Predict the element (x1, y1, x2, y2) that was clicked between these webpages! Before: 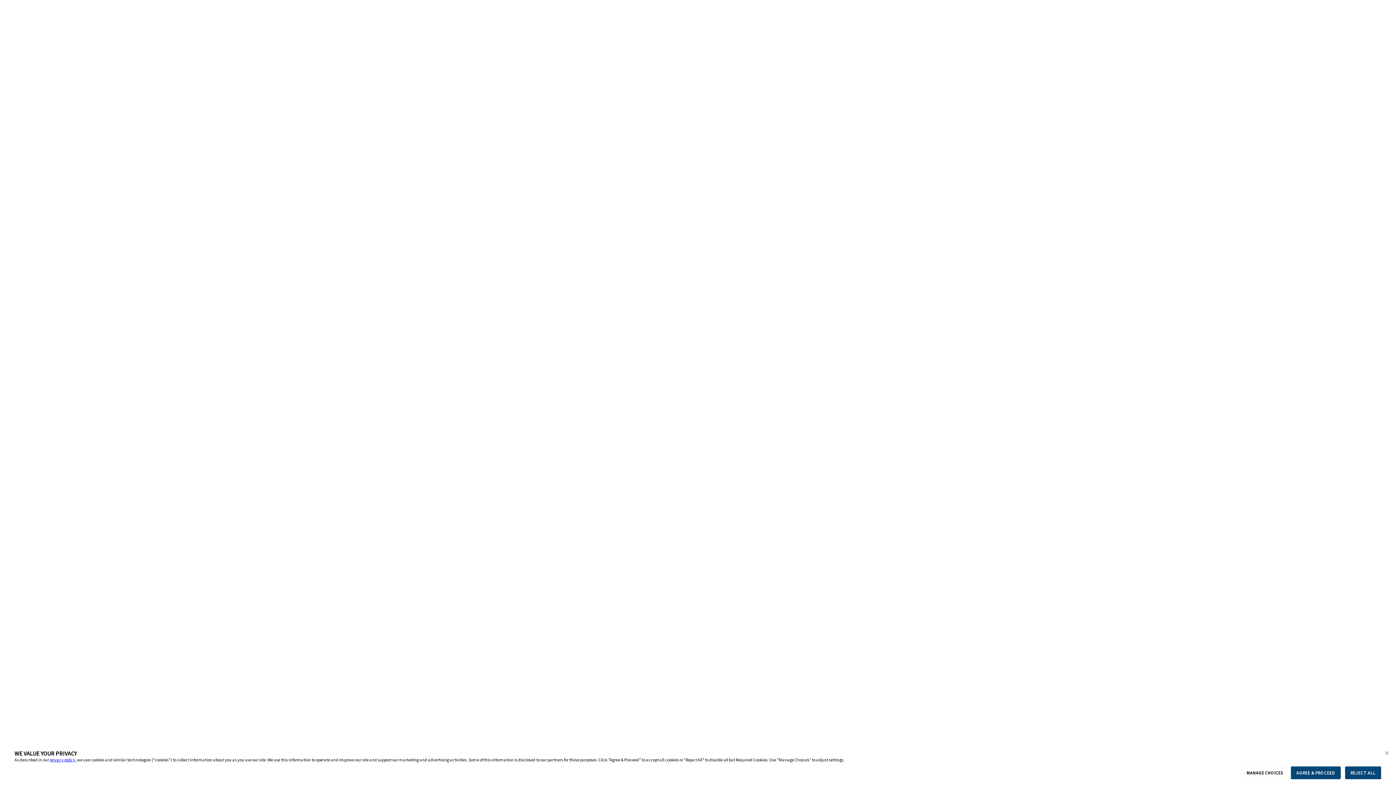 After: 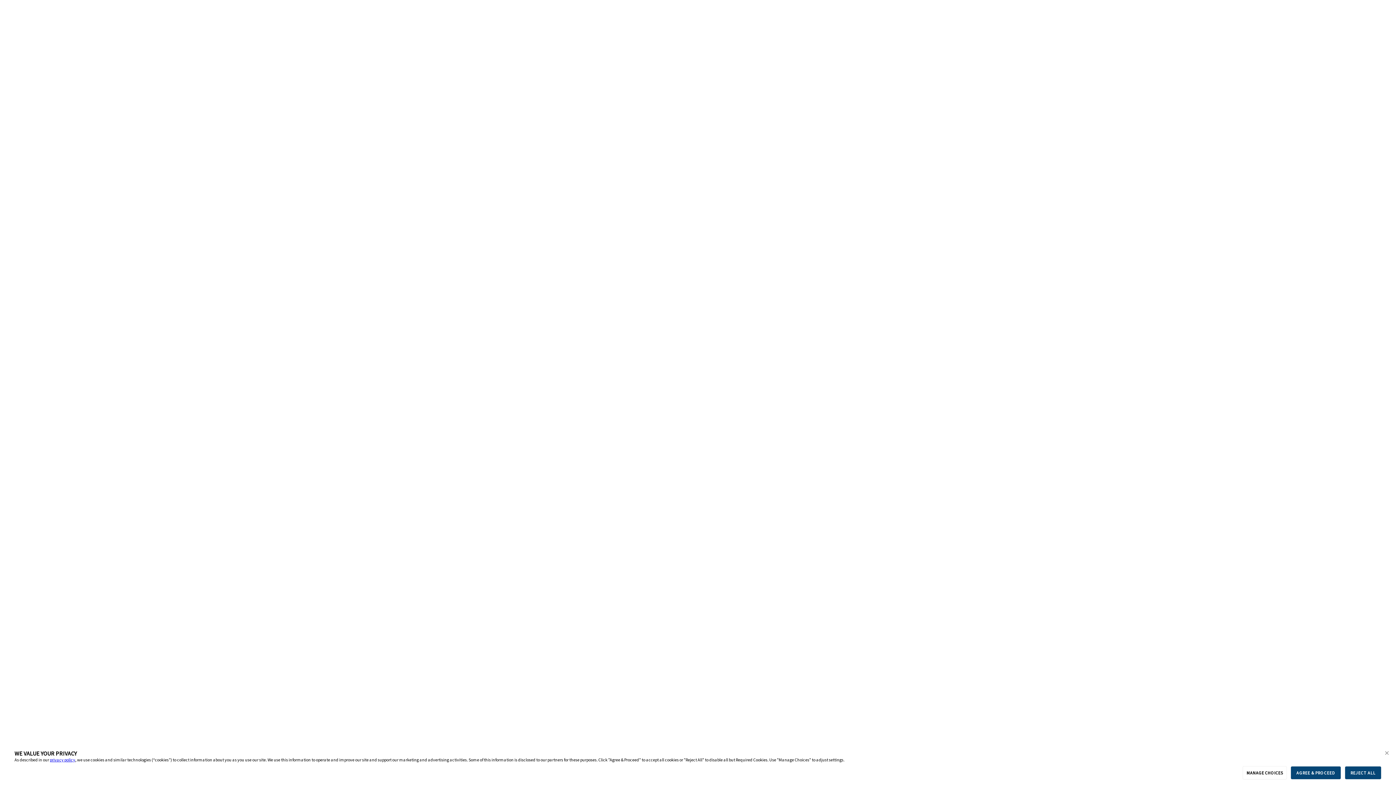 Action: label: privacy policy bbox: (49, 757, 75, 762)